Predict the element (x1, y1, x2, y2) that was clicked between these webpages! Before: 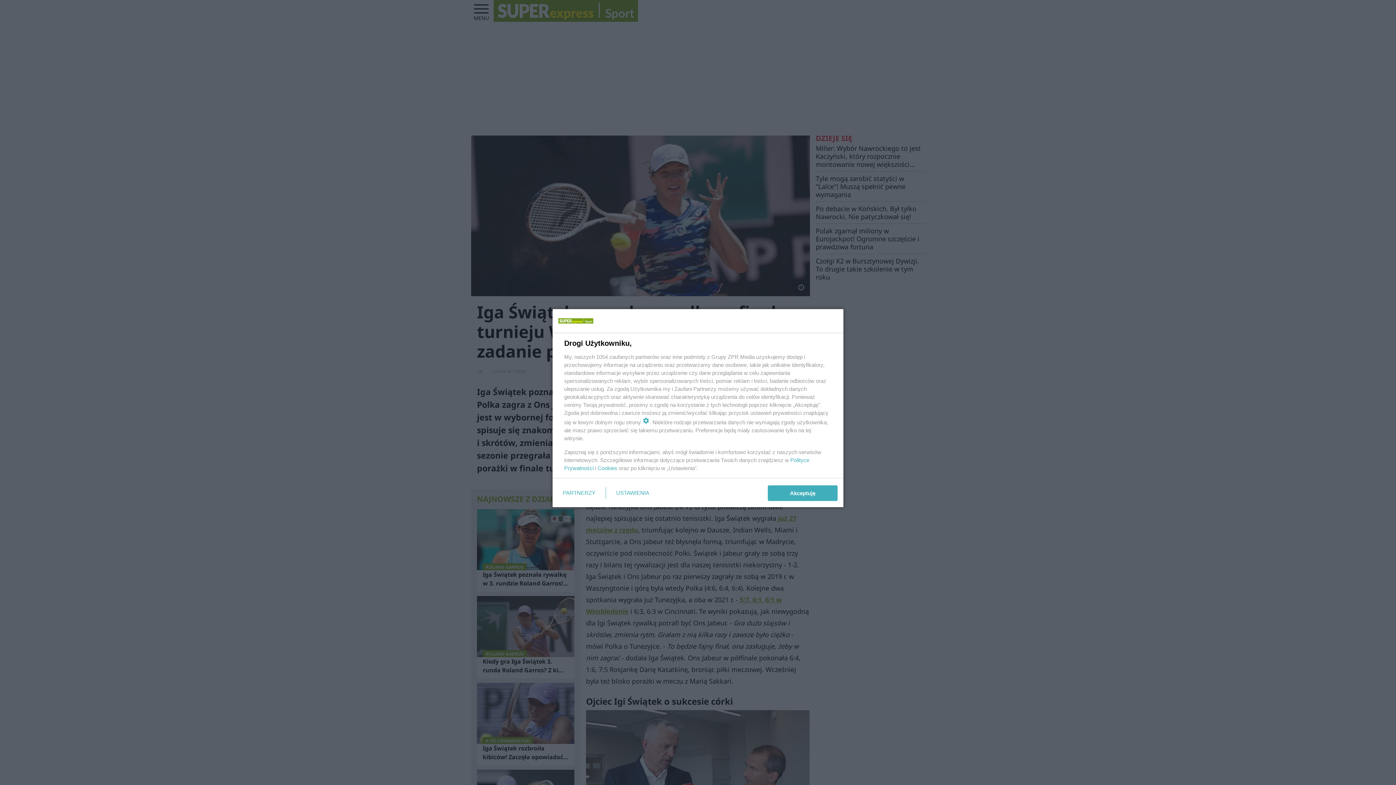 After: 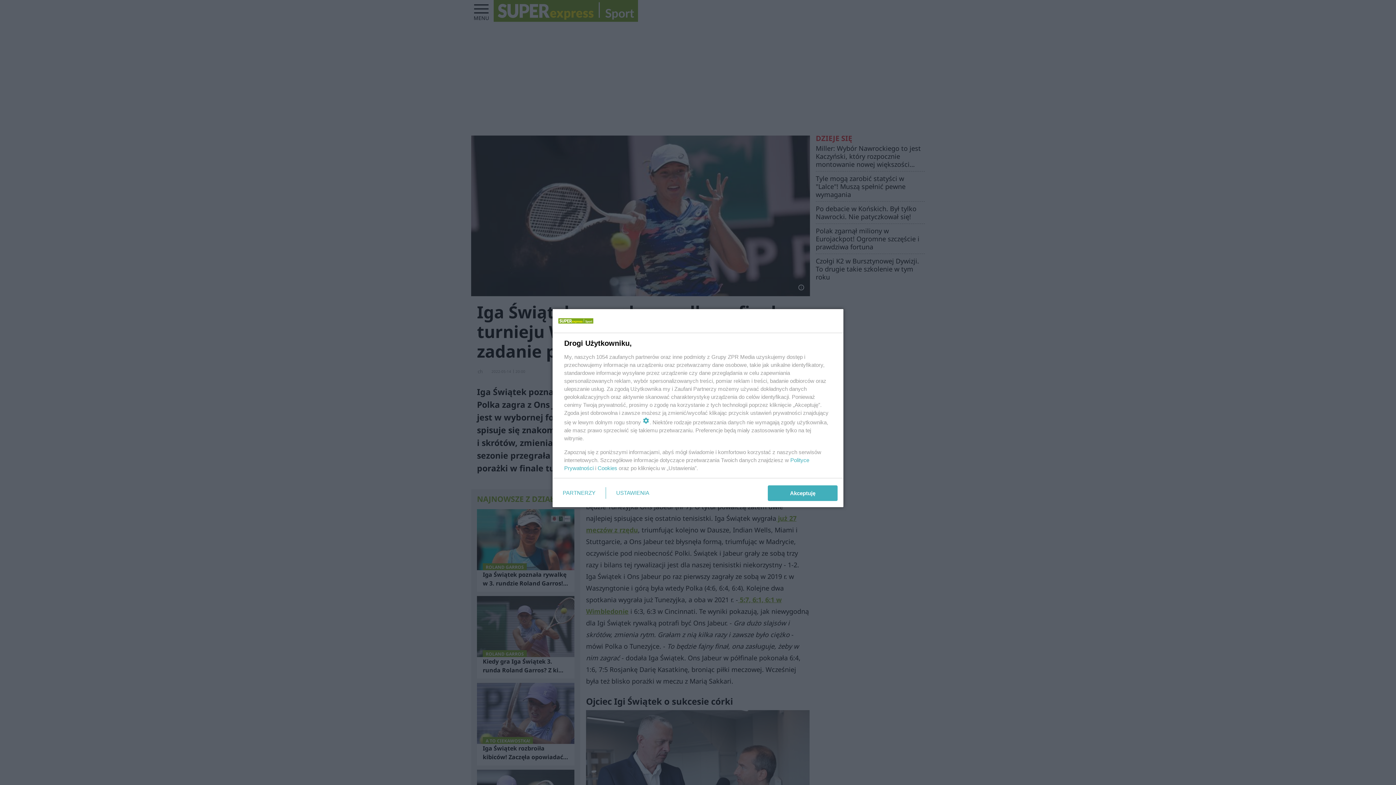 Action: label: Cookies bbox: (597, 465, 617, 471)